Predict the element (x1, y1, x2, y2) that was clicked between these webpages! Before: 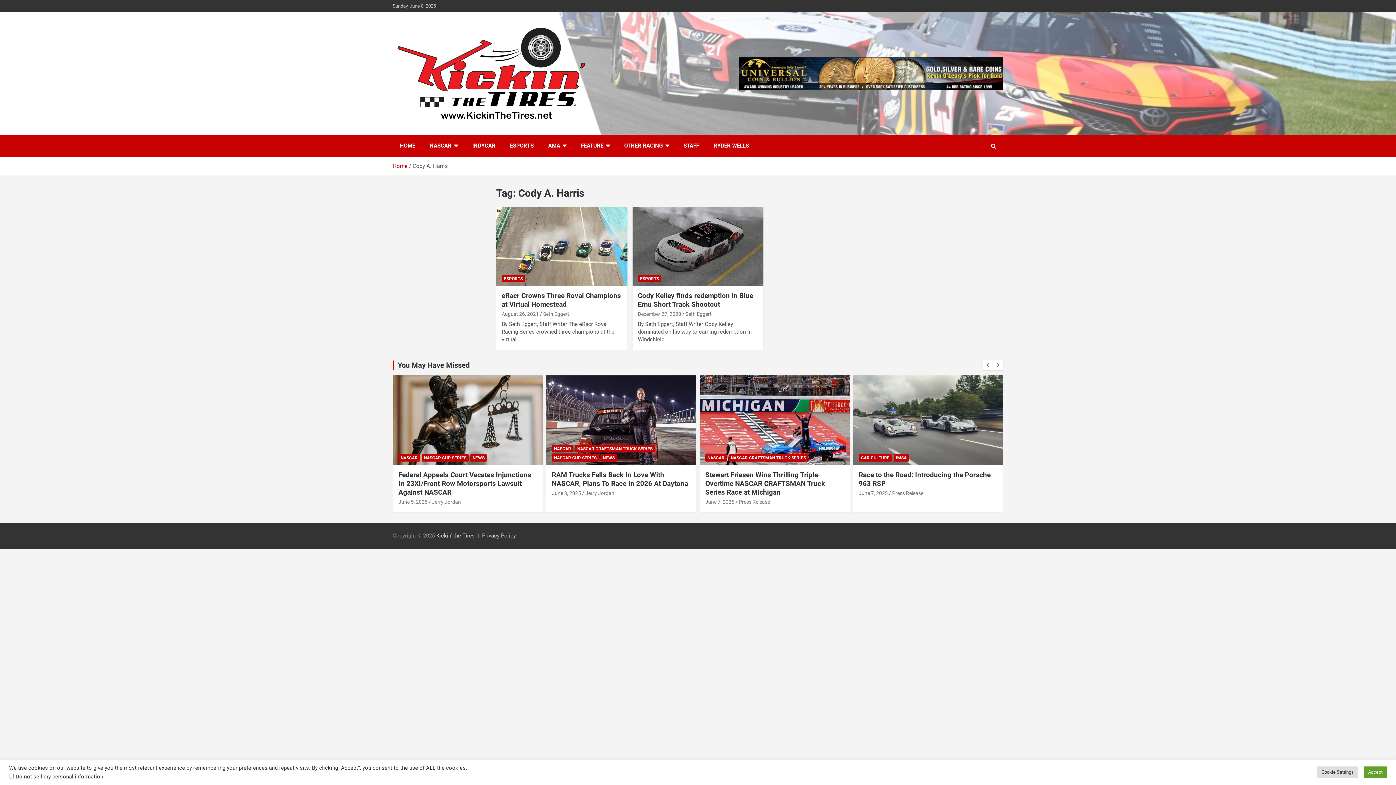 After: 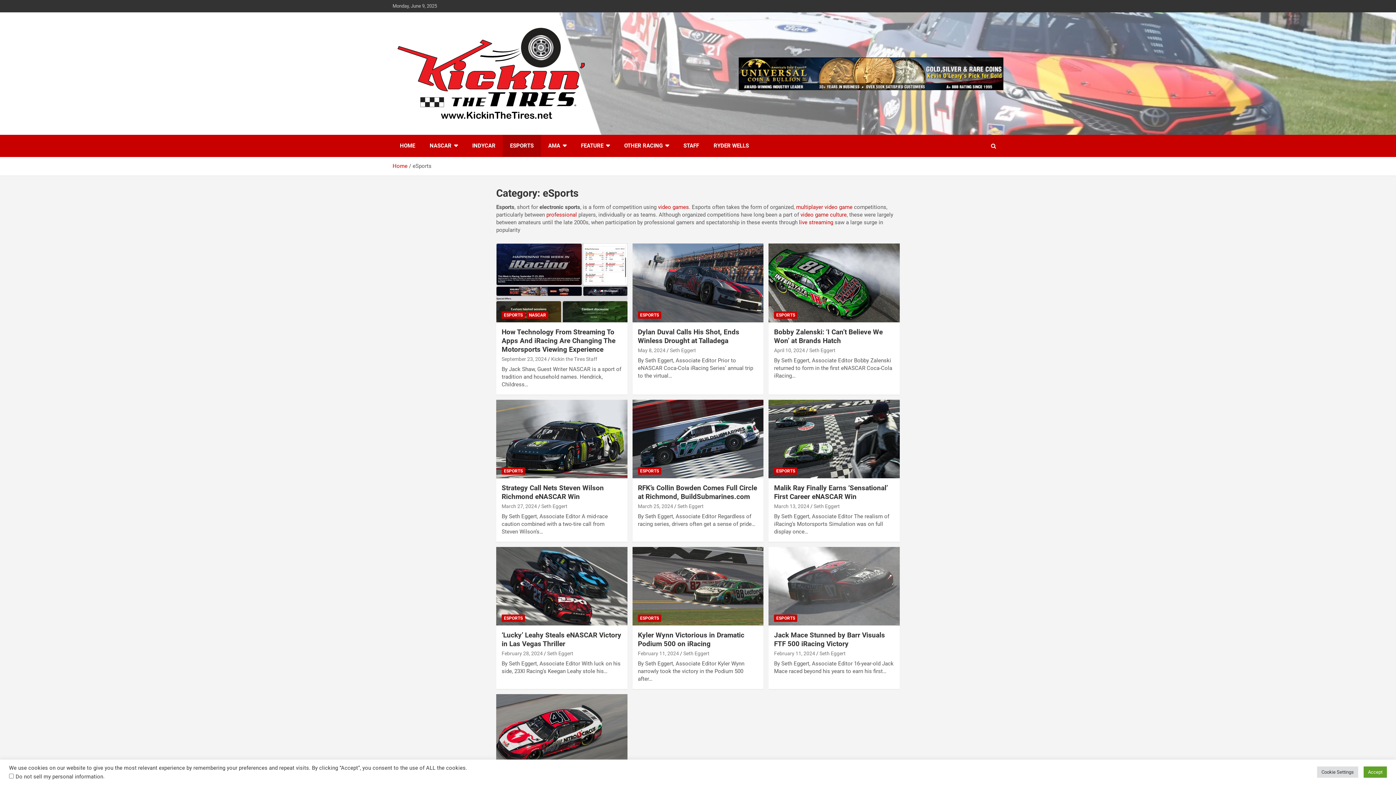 Action: bbox: (502, 135, 541, 157) label: ESPORTS